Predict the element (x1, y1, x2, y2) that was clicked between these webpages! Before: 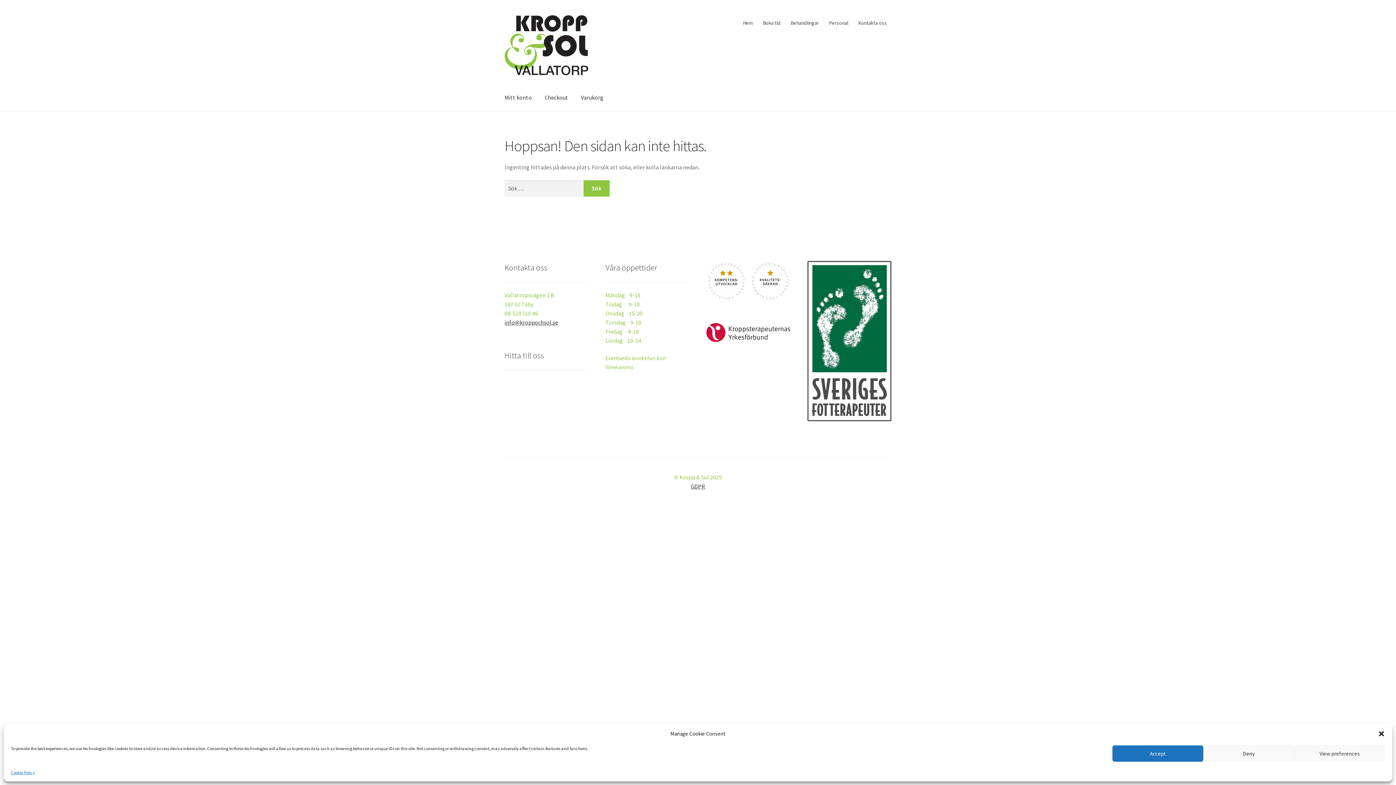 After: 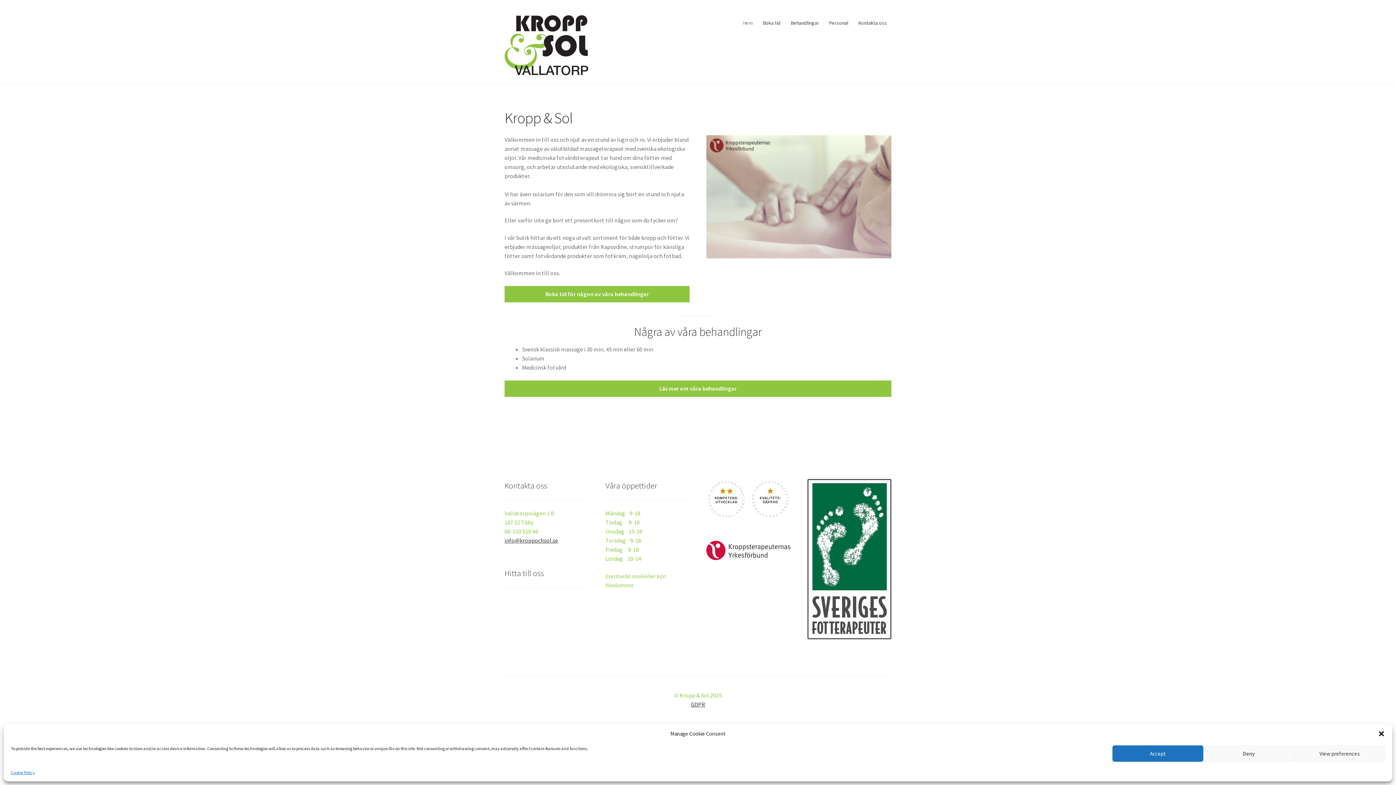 Action: bbox: (504, 15, 656, 75)